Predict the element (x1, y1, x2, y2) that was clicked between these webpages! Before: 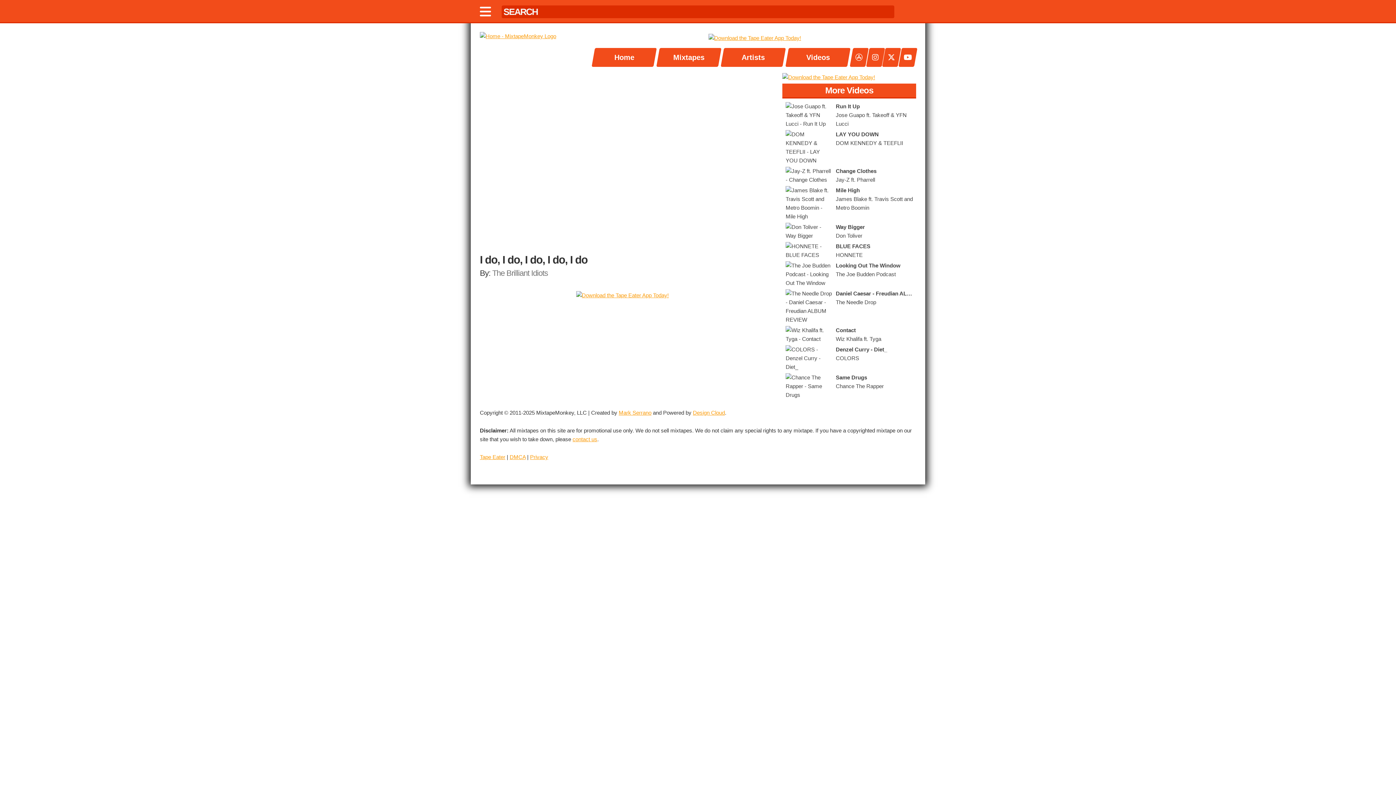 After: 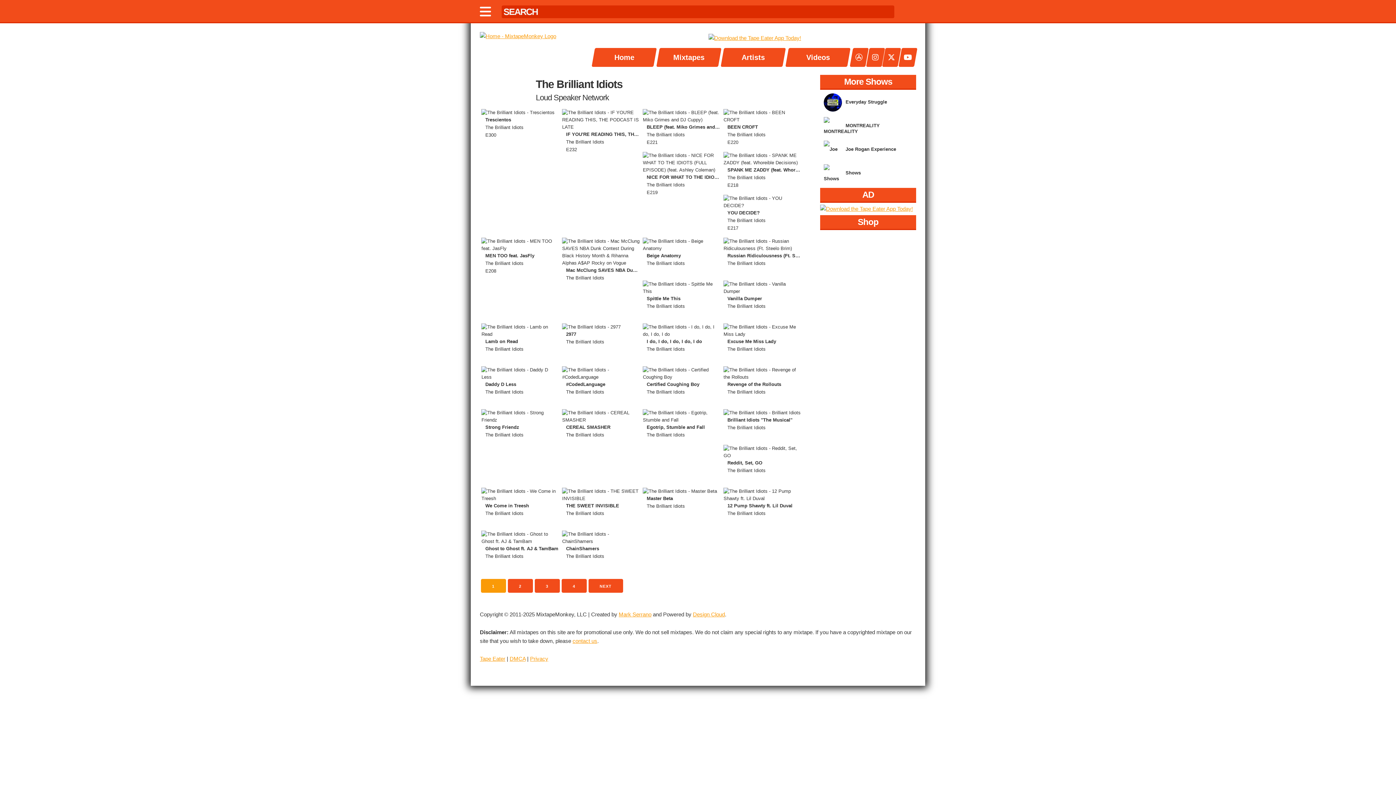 Action: bbox: (492, 268, 548, 277) label: The Brilliant Idiots